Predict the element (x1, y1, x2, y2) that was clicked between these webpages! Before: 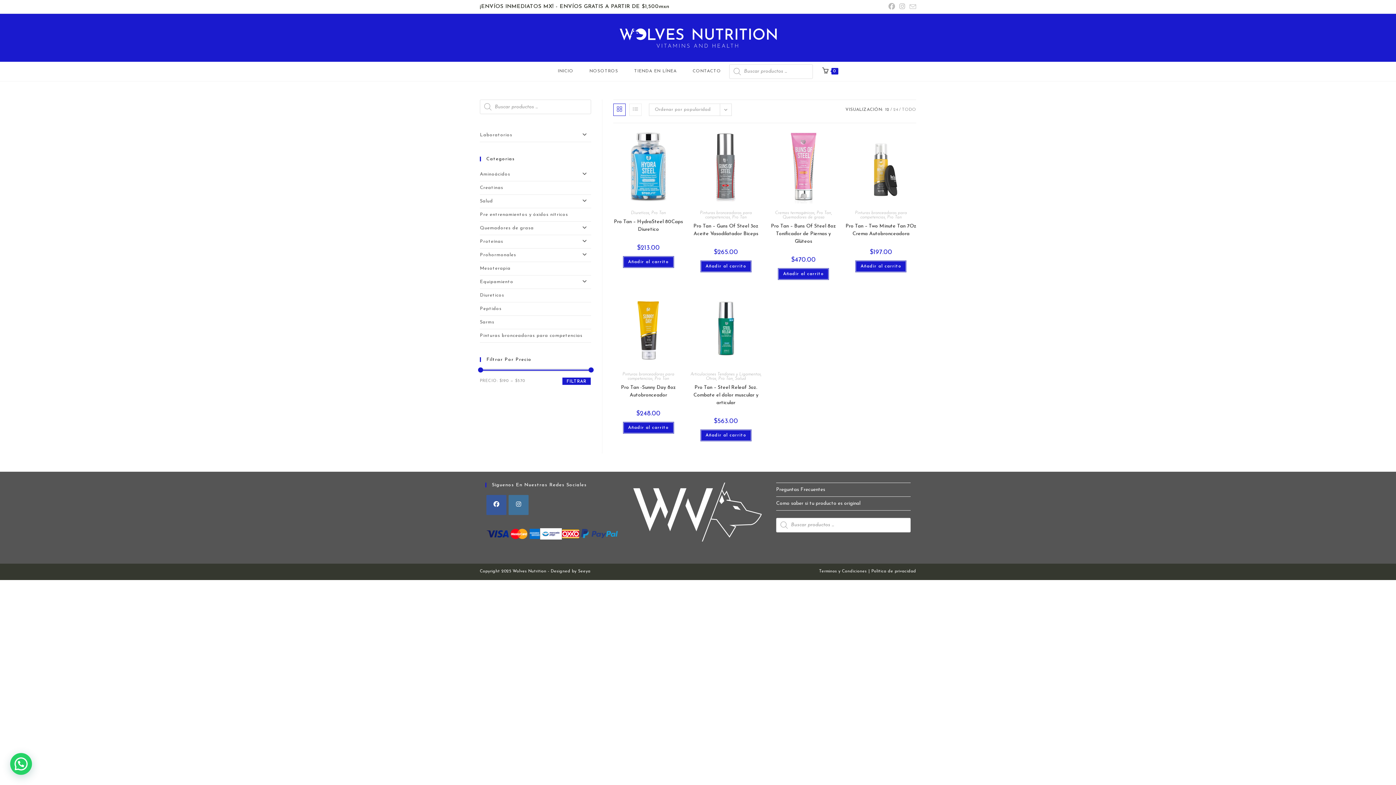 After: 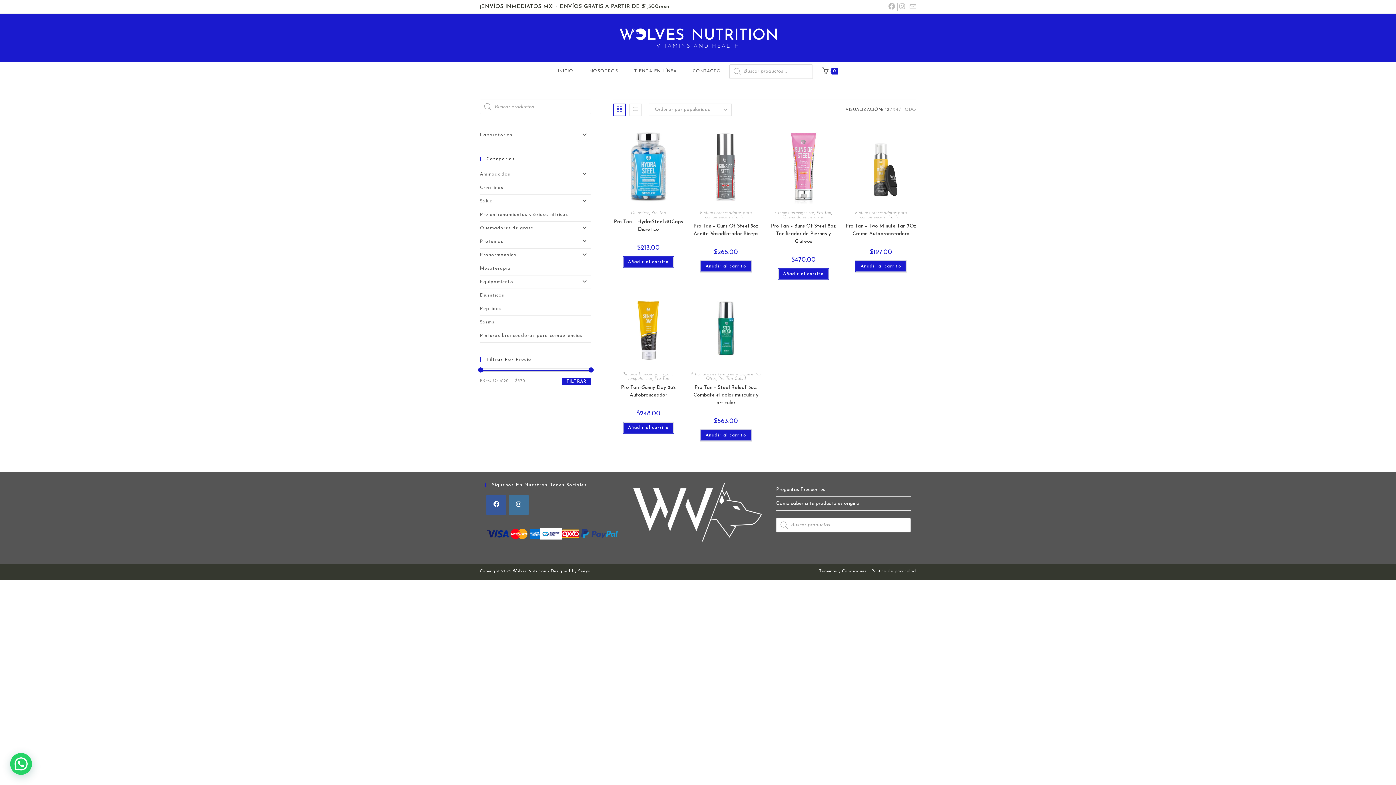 Action: bbox: (886, 3, 897, 10) label: Facebook (se abre en una nueva pestaña)